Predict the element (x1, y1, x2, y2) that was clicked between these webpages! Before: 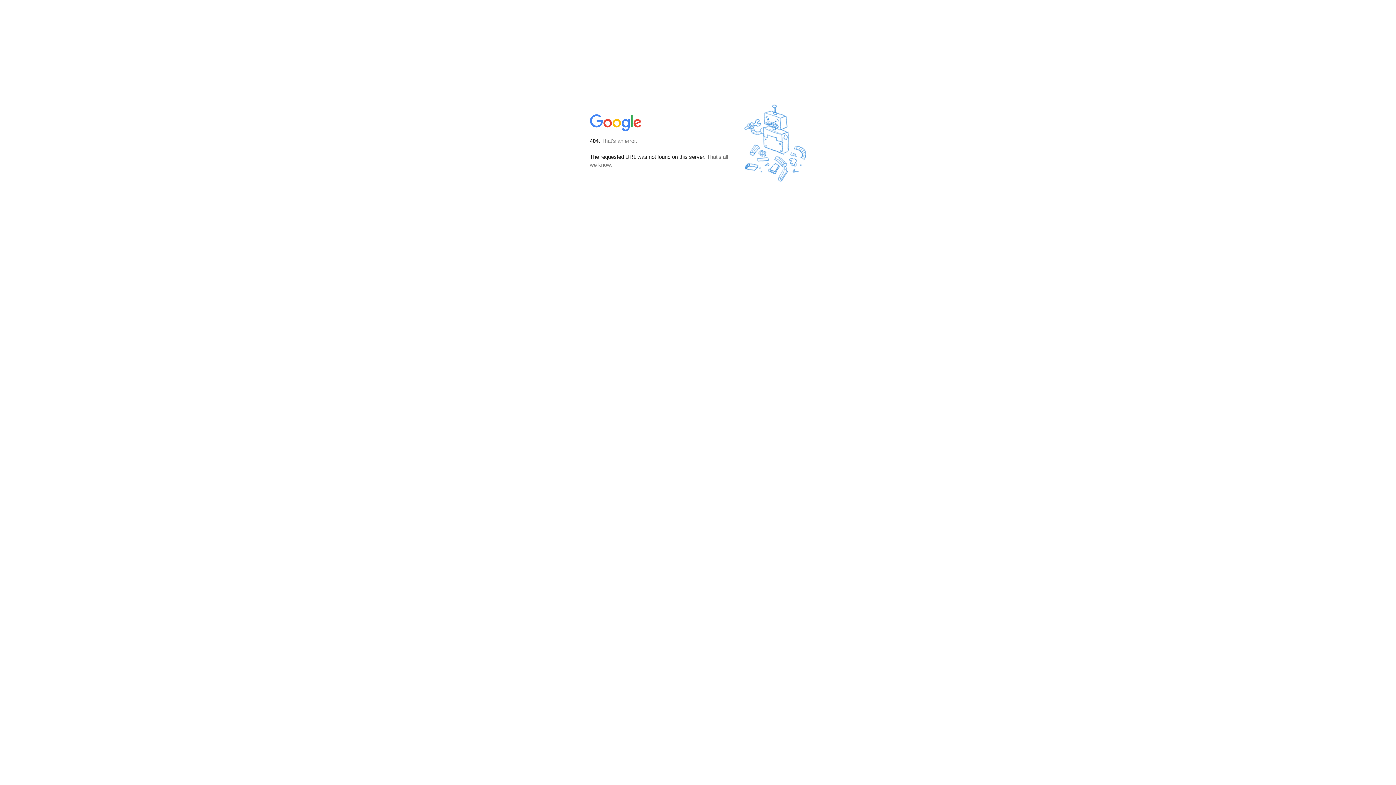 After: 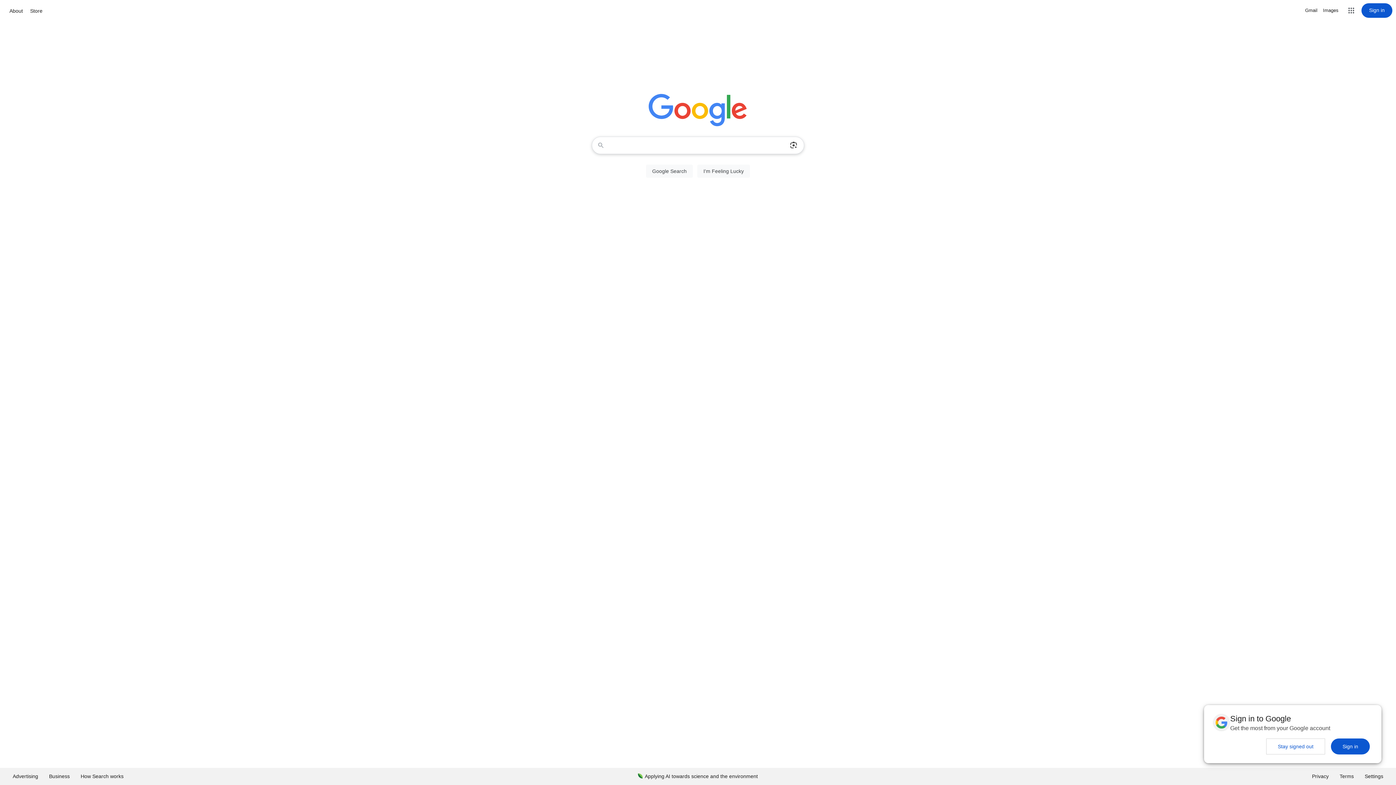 Action: bbox: (590, 127, 642, 134)